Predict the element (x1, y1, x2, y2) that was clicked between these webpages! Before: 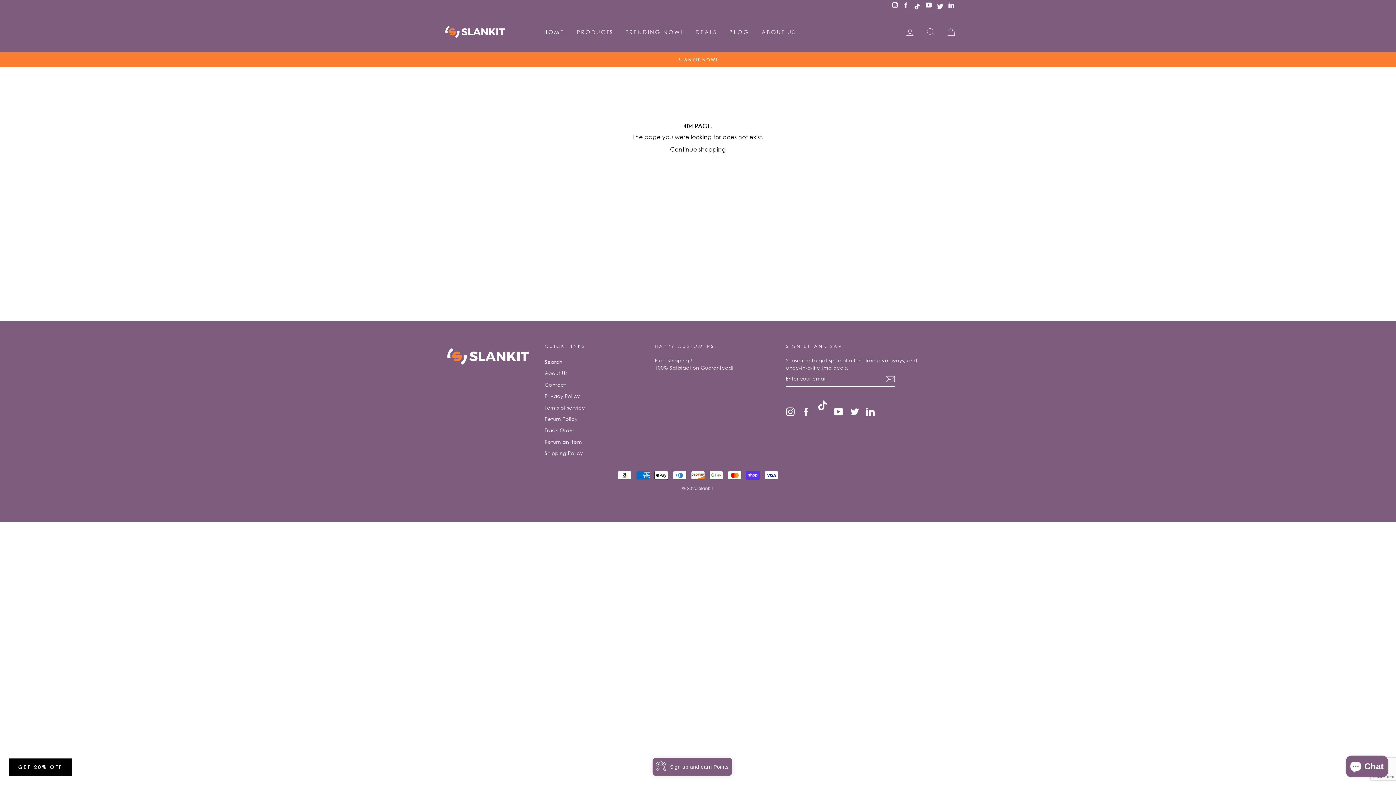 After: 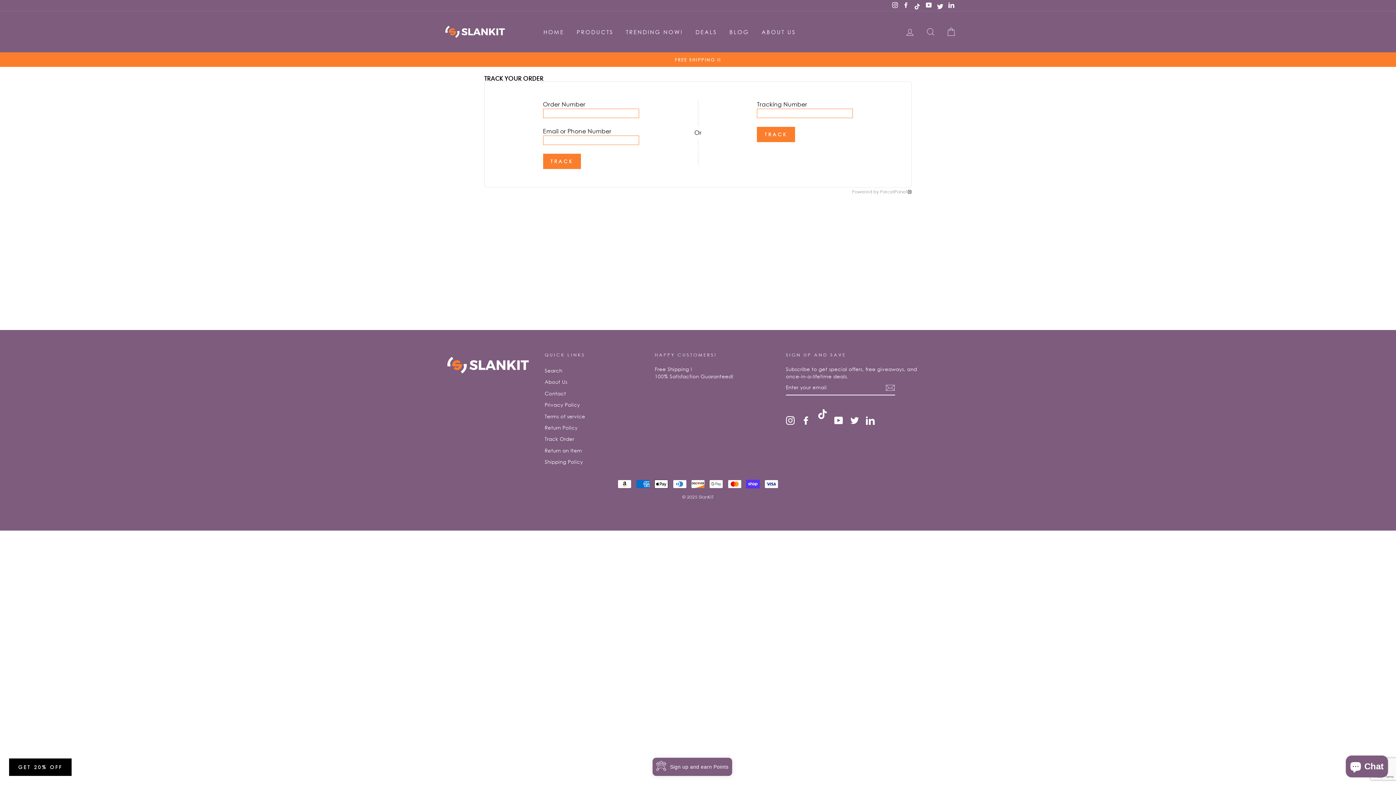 Action: bbox: (544, 425, 574, 435) label: Track Order